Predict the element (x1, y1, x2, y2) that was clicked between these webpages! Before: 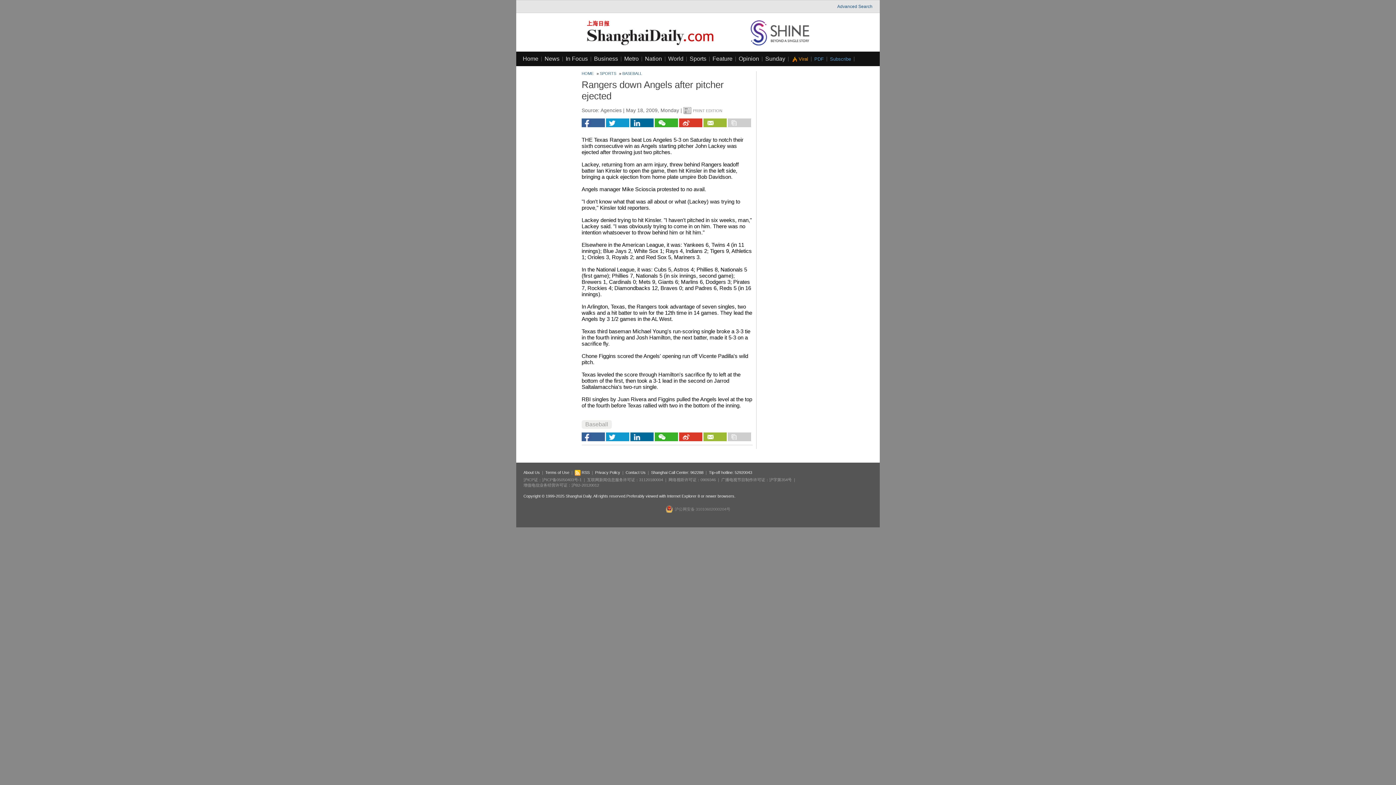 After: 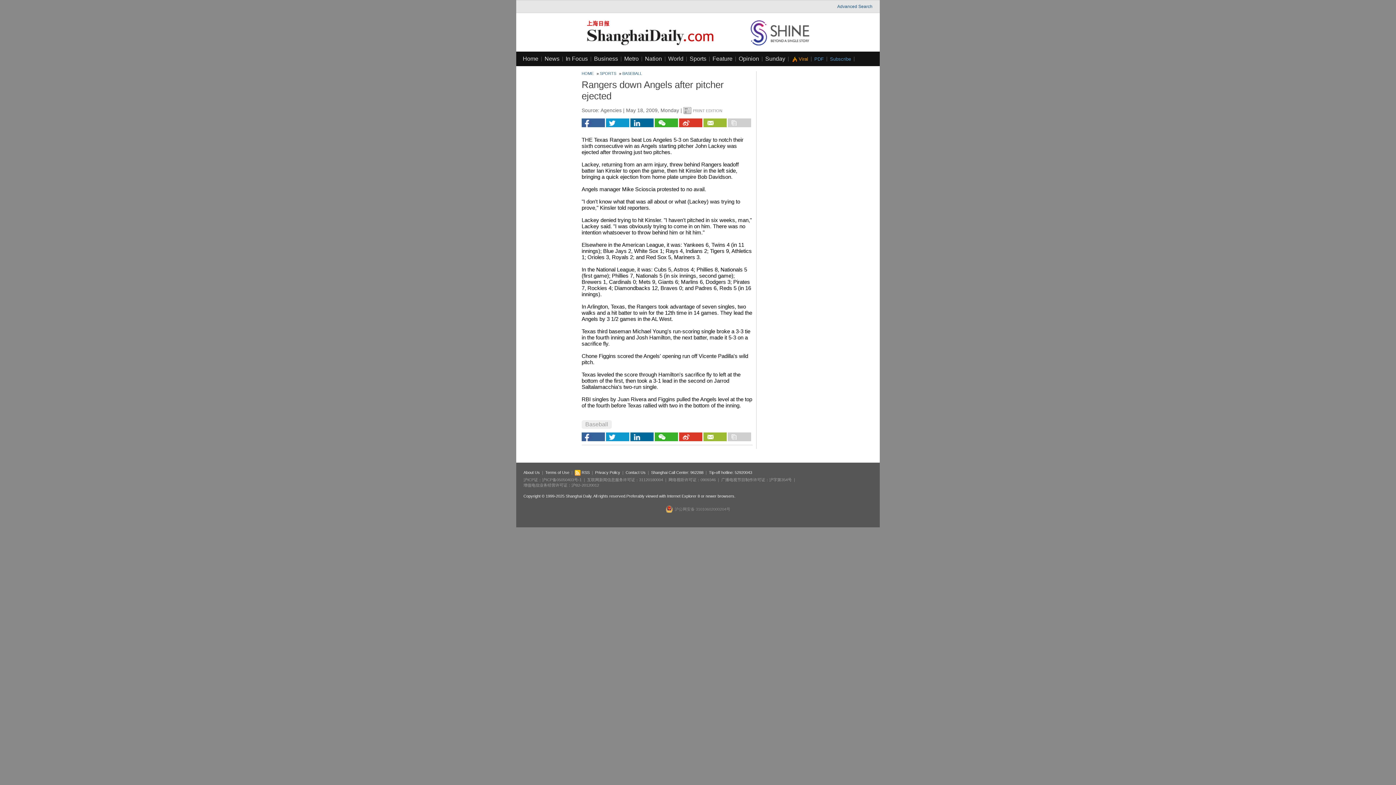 Action: bbox: (665, 505, 730, 513) label: 沪公网安备 31010602000204号